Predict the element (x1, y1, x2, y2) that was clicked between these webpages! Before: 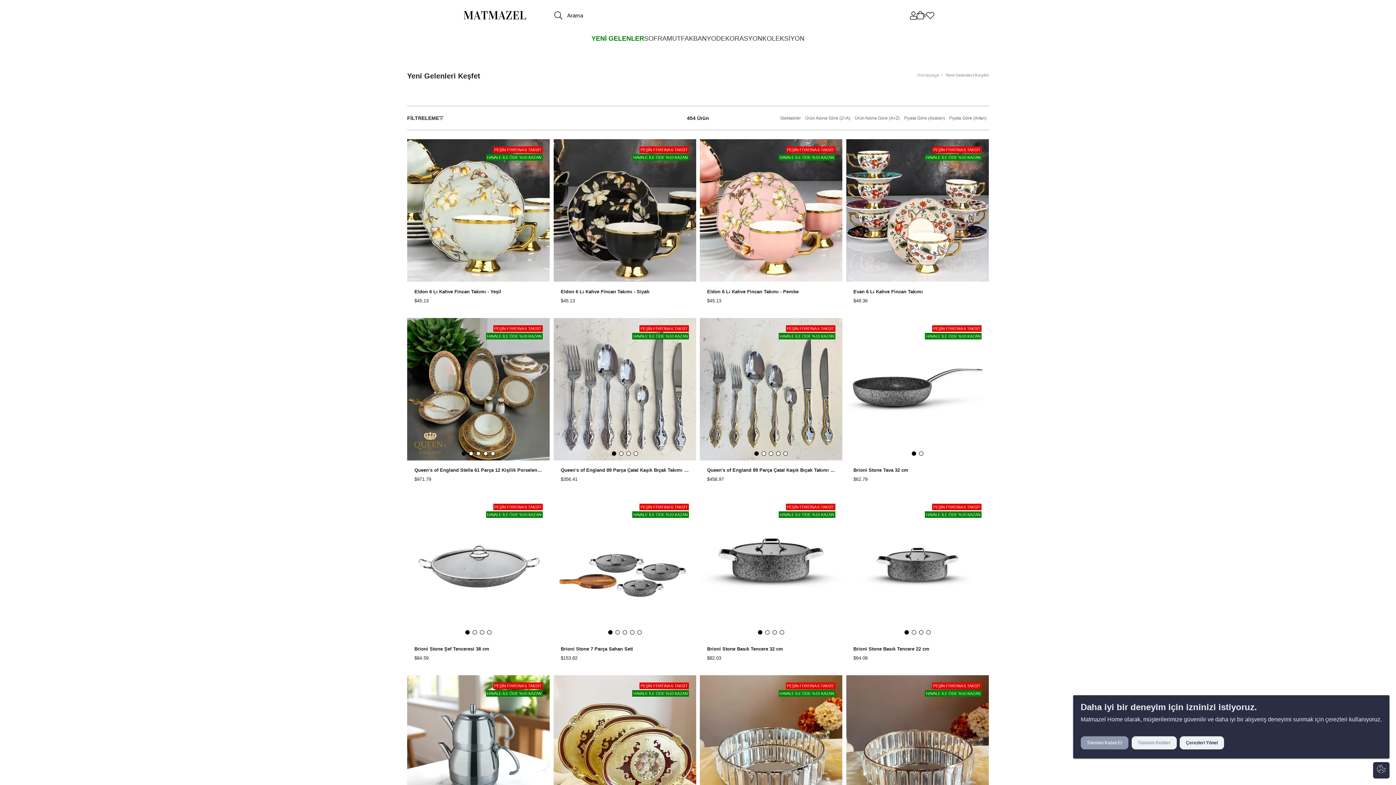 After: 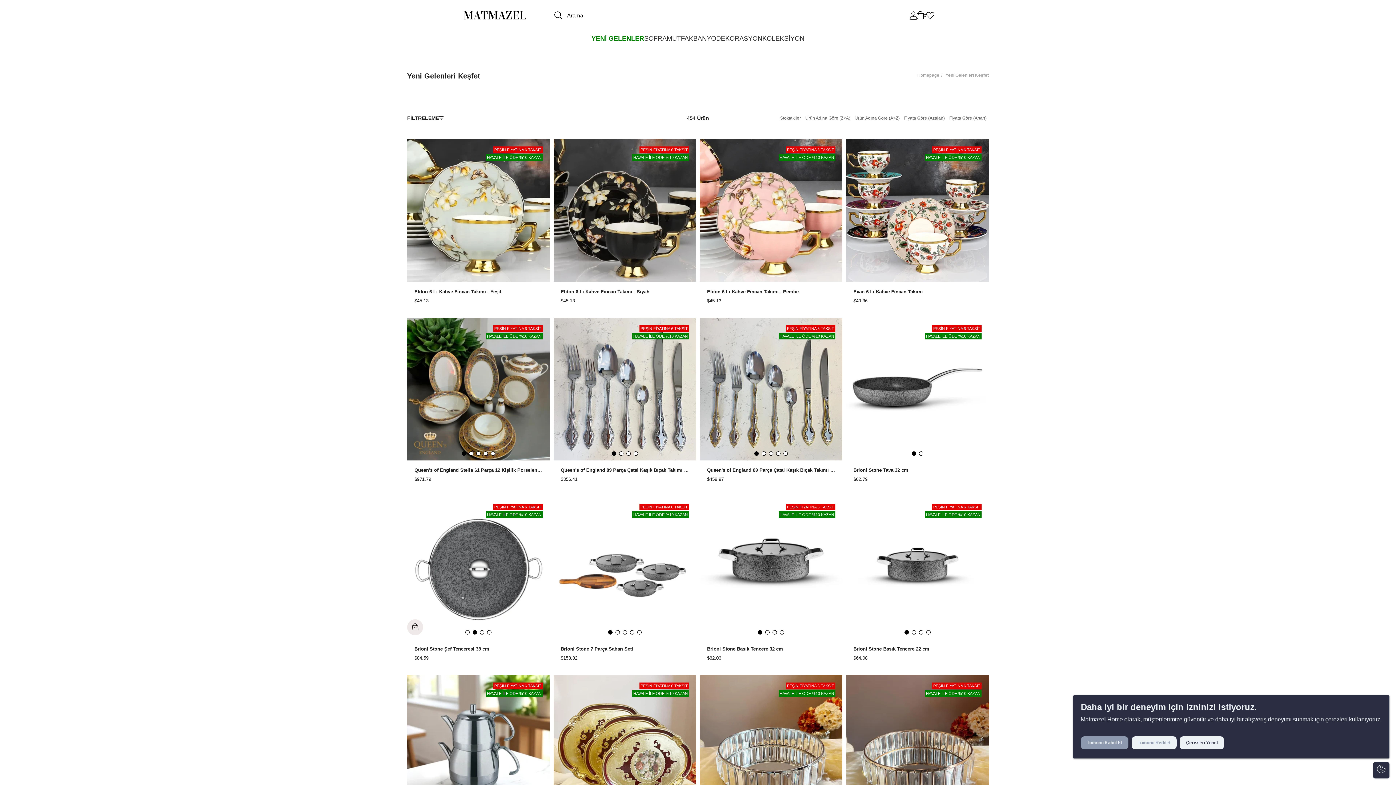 Action: bbox: (472, 630, 477, 634)